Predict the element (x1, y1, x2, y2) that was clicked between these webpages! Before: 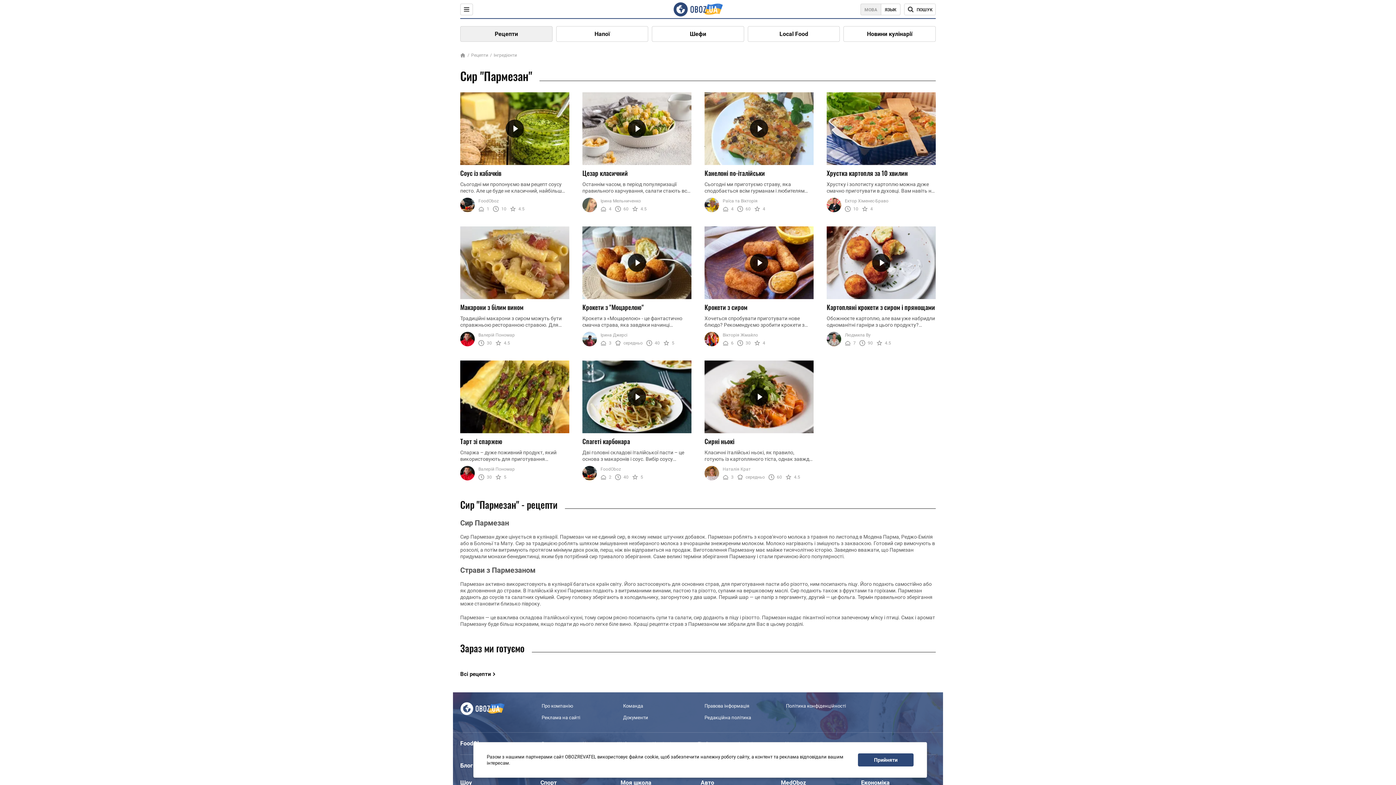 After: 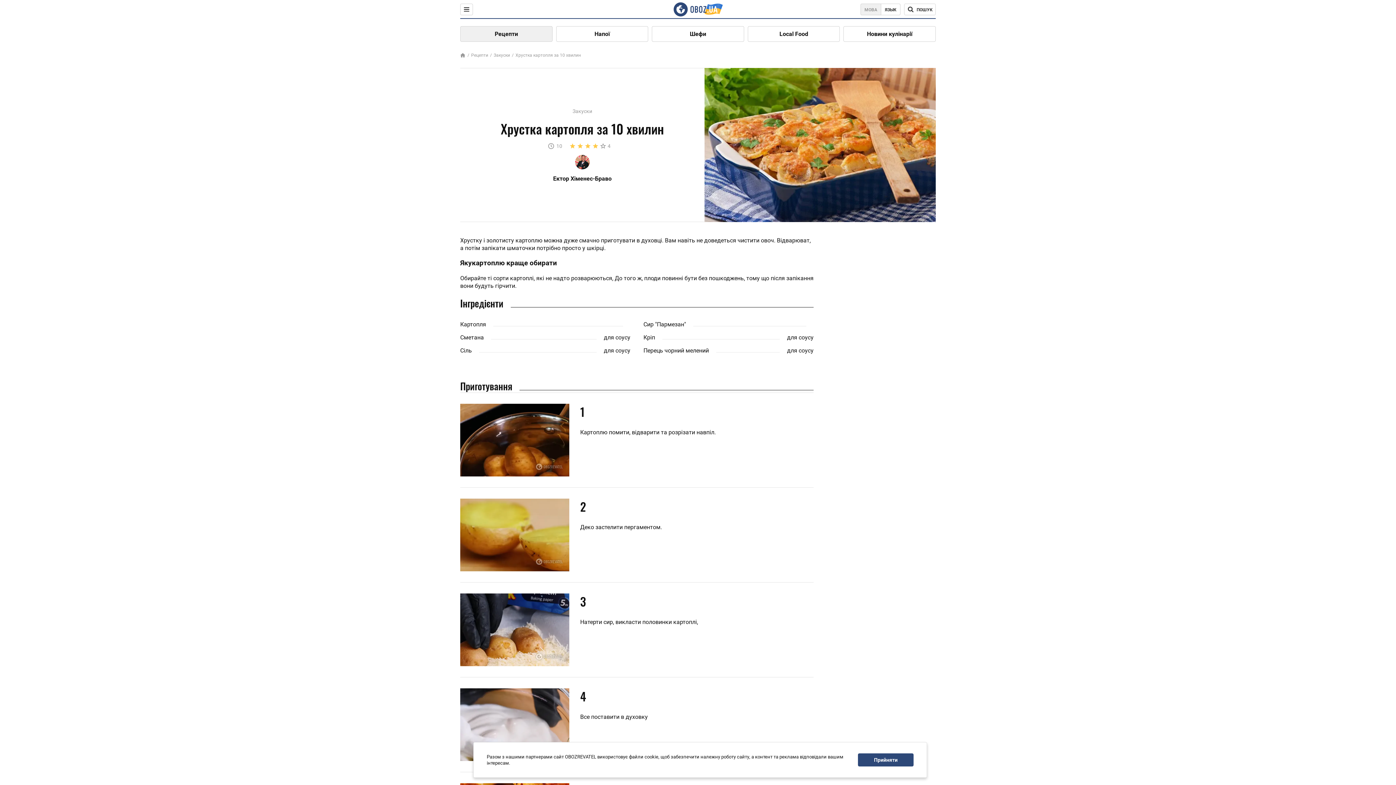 Action: bbox: (826, 92, 936, 165)